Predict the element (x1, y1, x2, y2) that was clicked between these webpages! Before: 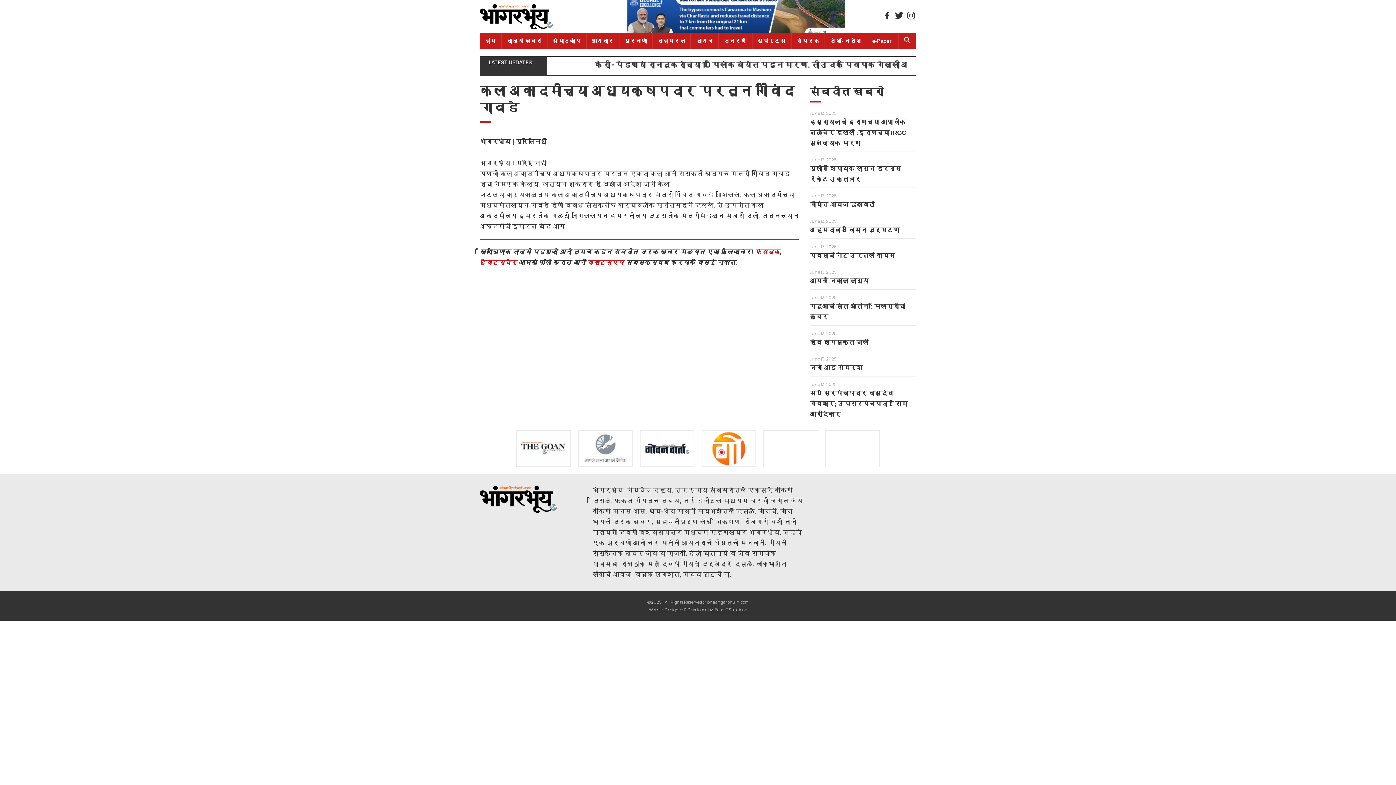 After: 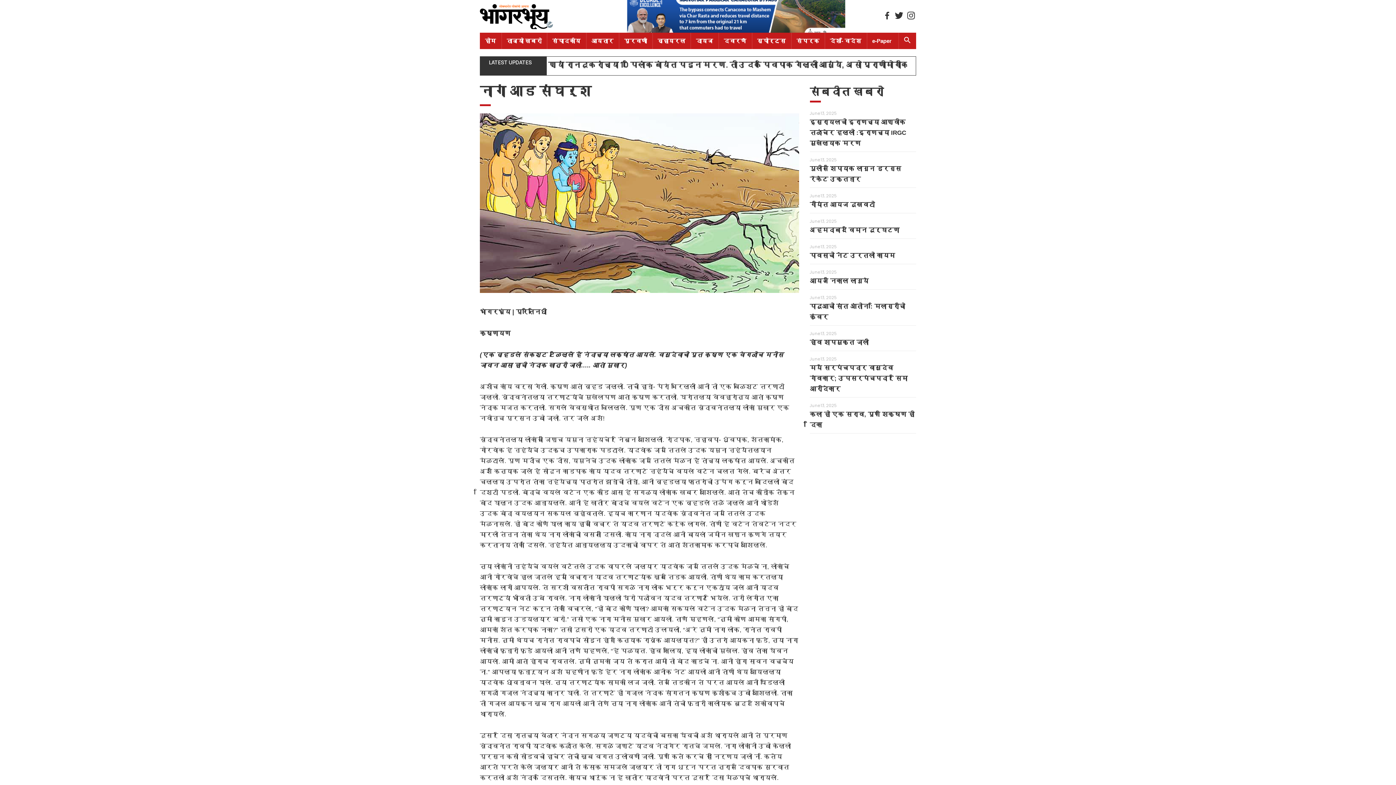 Action: label: June 13, 2025

नागां आड संघर्श bbox: (810, 351, 916, 376)